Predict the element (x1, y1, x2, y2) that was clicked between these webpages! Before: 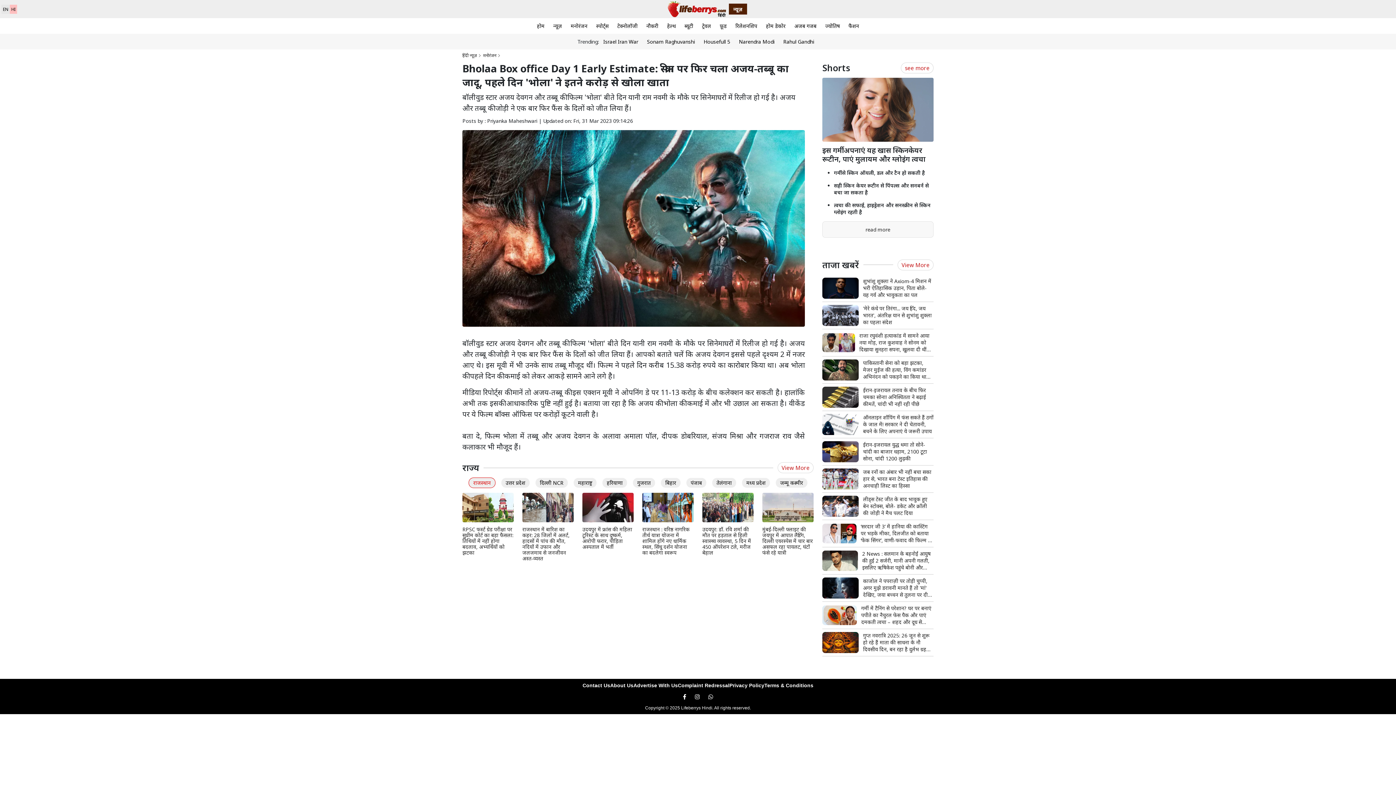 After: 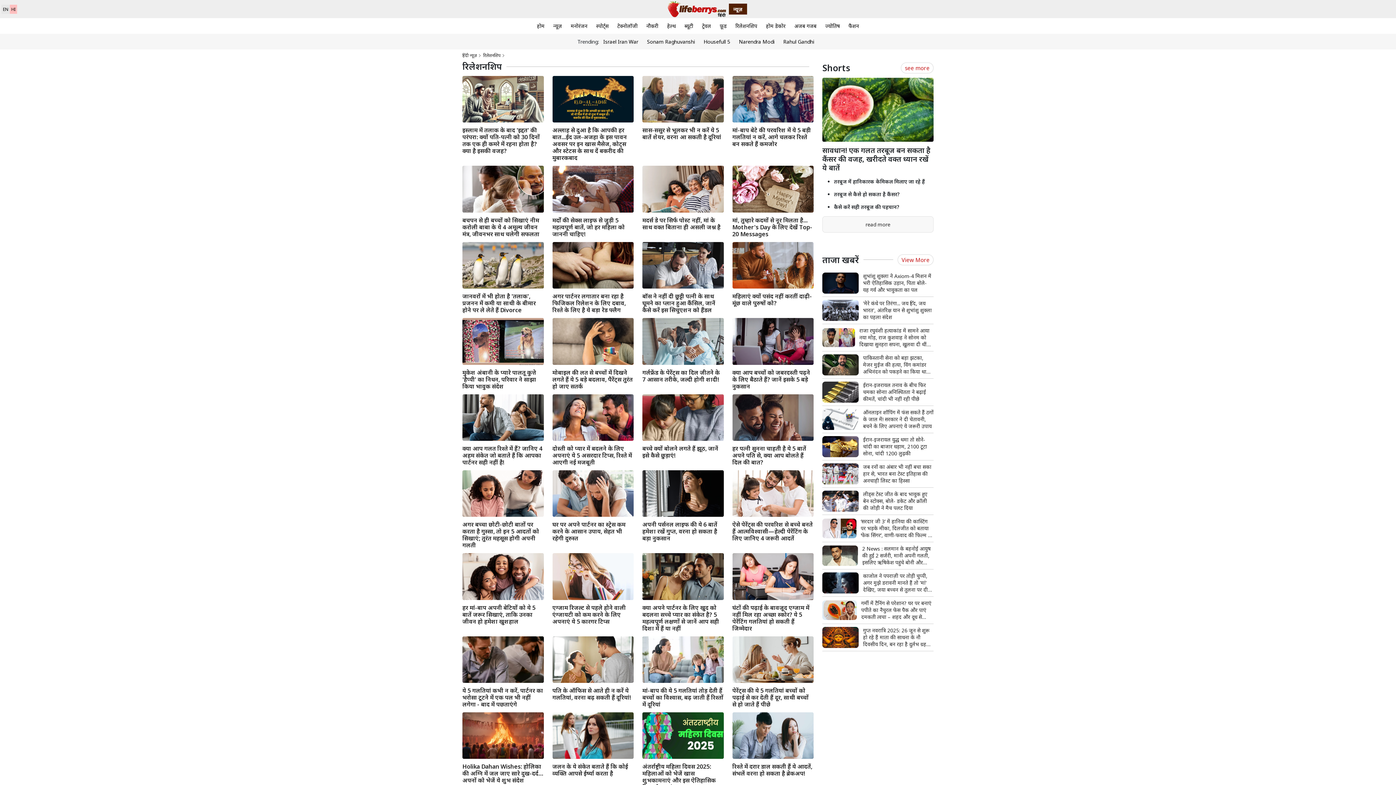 Action: bbox: (731, 18, 761, 33) label: रिलेशनशिप